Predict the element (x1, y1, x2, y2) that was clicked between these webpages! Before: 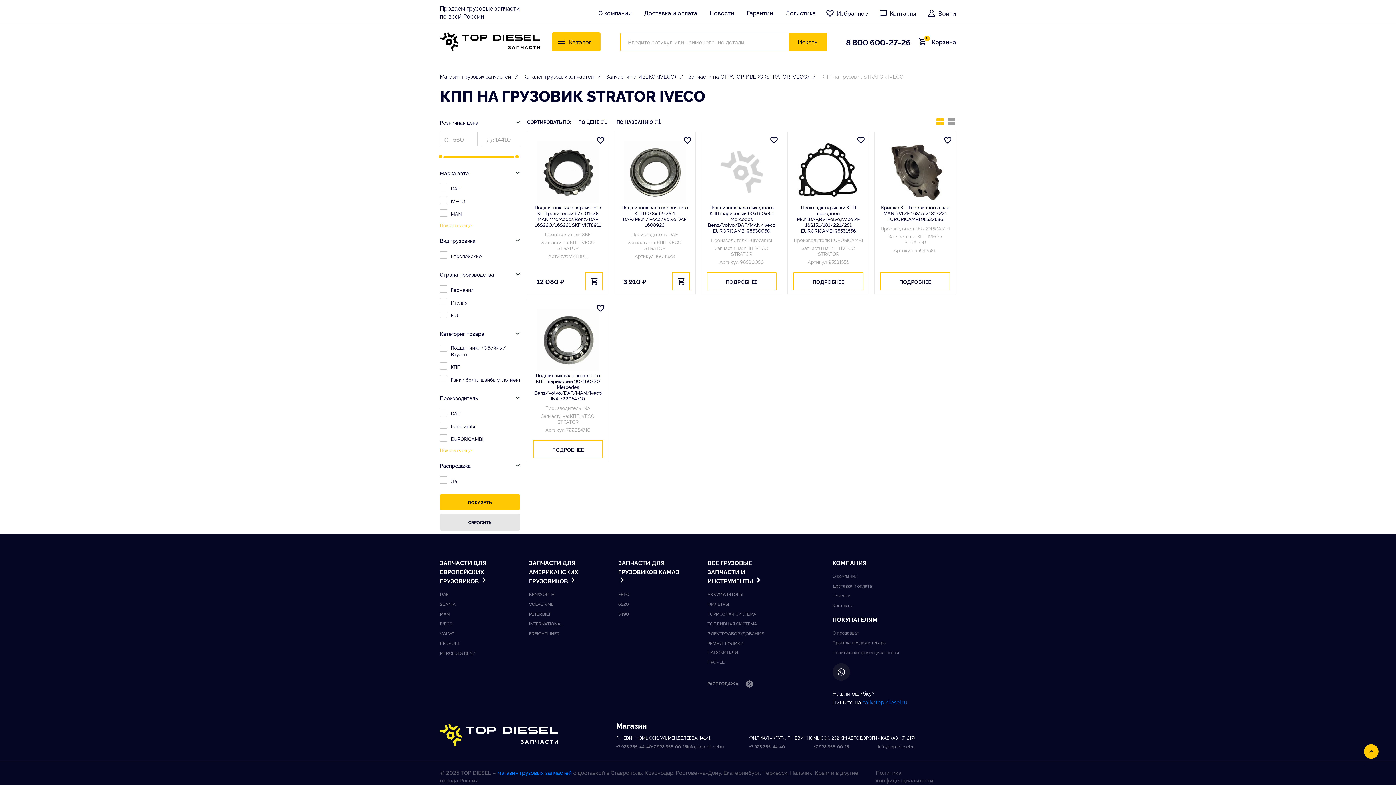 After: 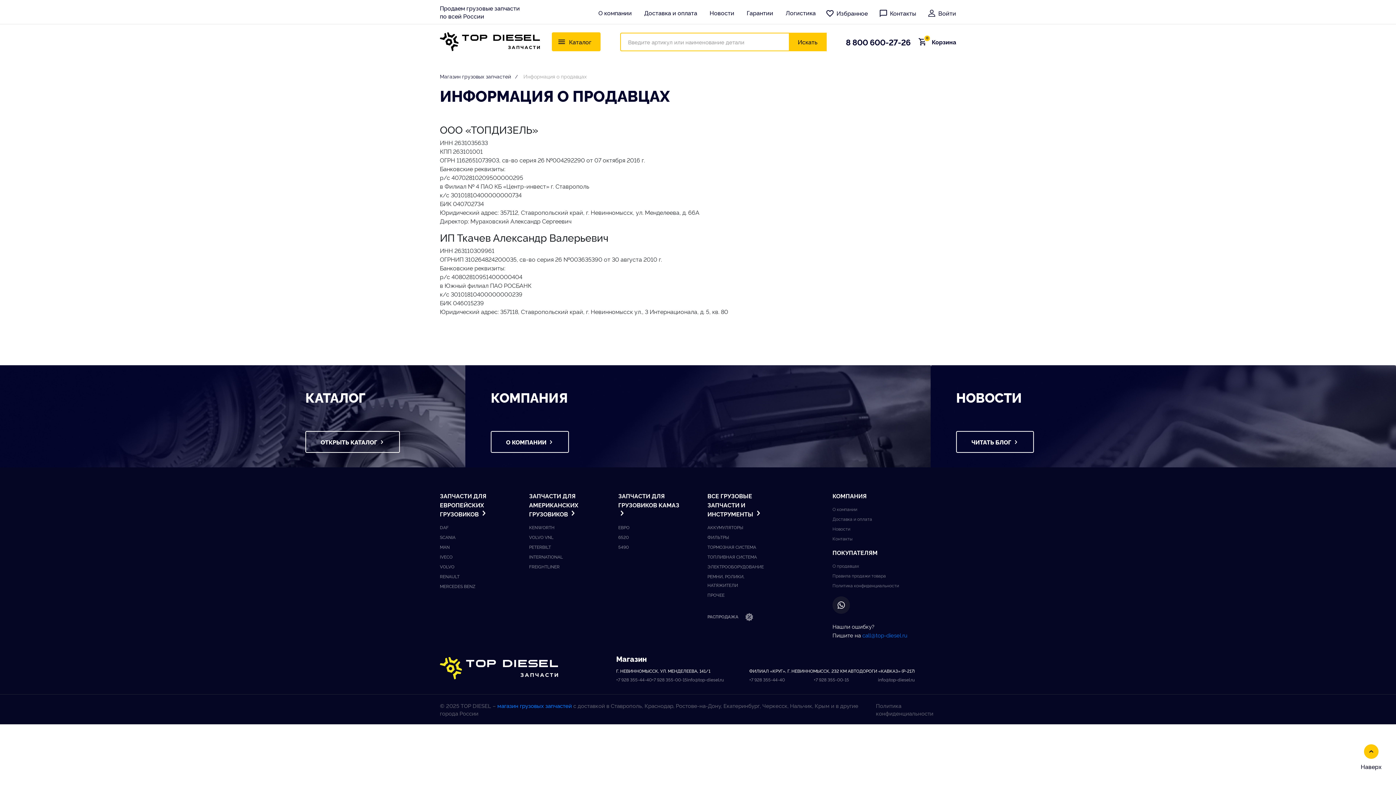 Action: bbox: (832, 629, 859, 636) label: О продавцах